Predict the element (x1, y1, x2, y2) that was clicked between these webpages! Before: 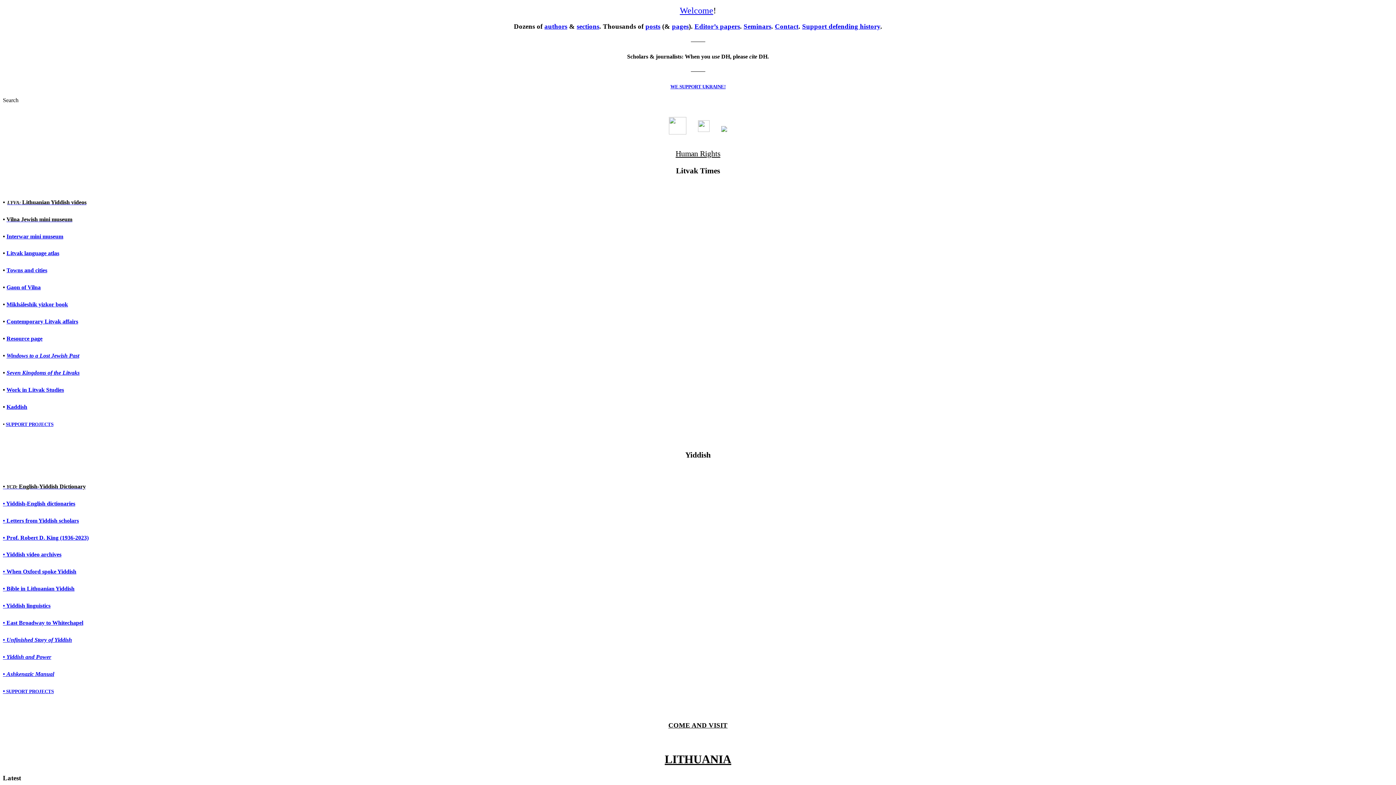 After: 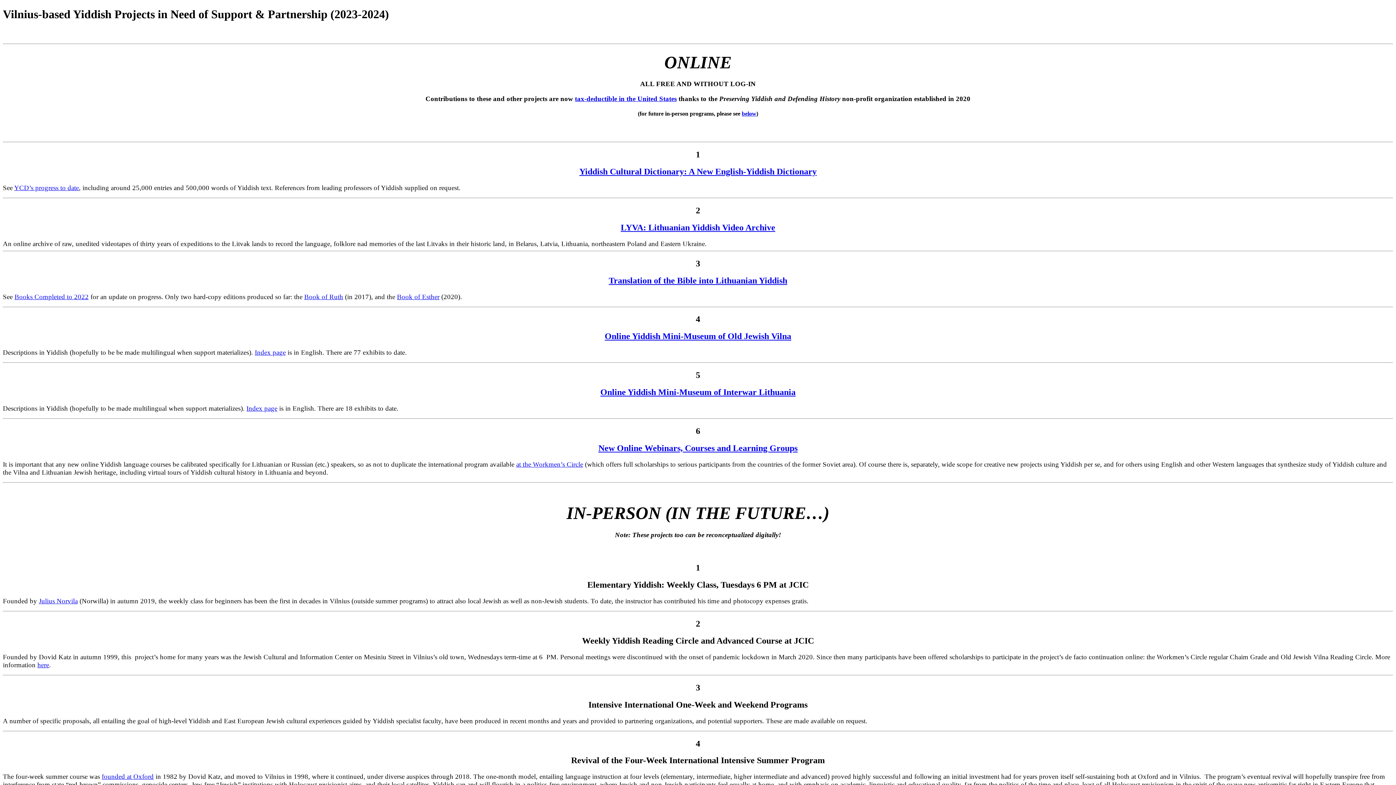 Action: bbox: (5, 688, 53, 694) label:  SUPPORT PROJECTS